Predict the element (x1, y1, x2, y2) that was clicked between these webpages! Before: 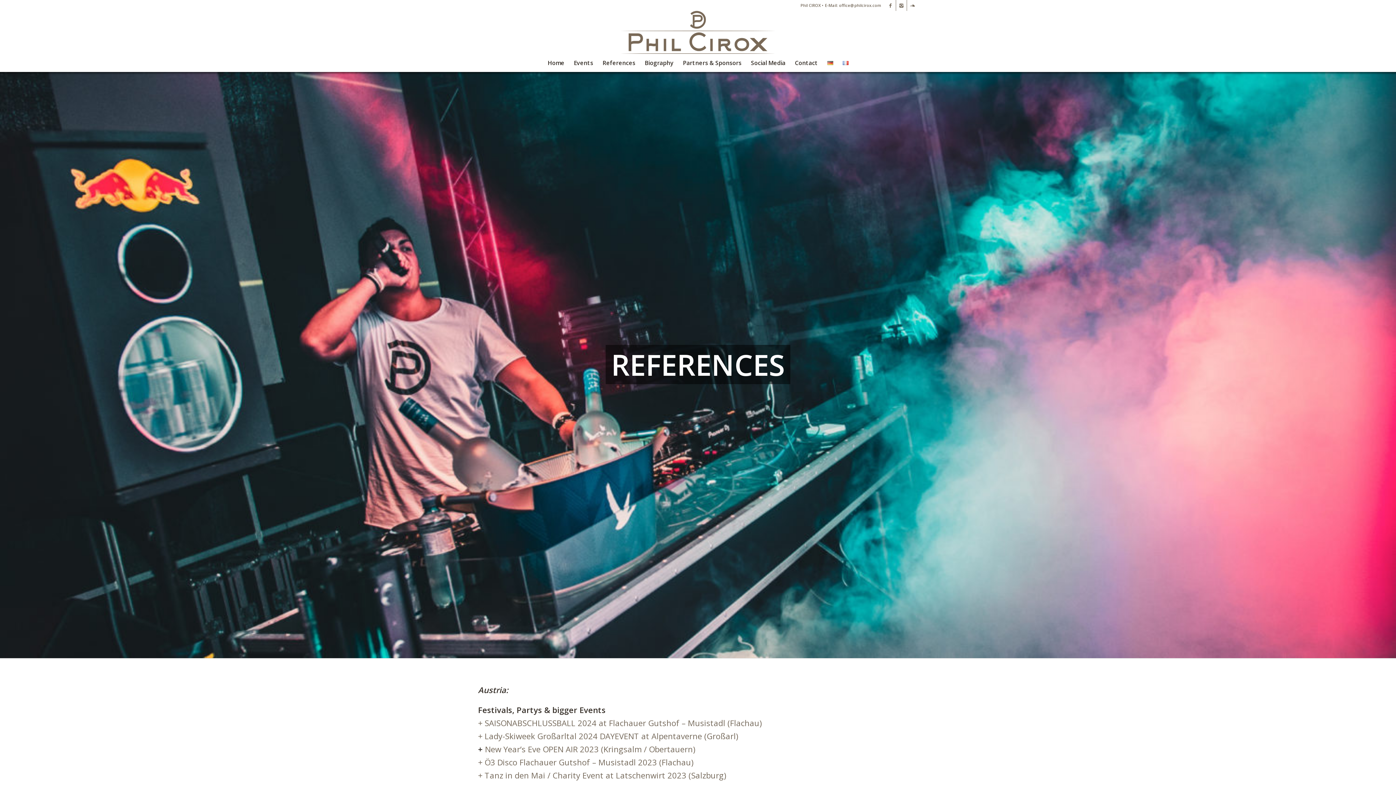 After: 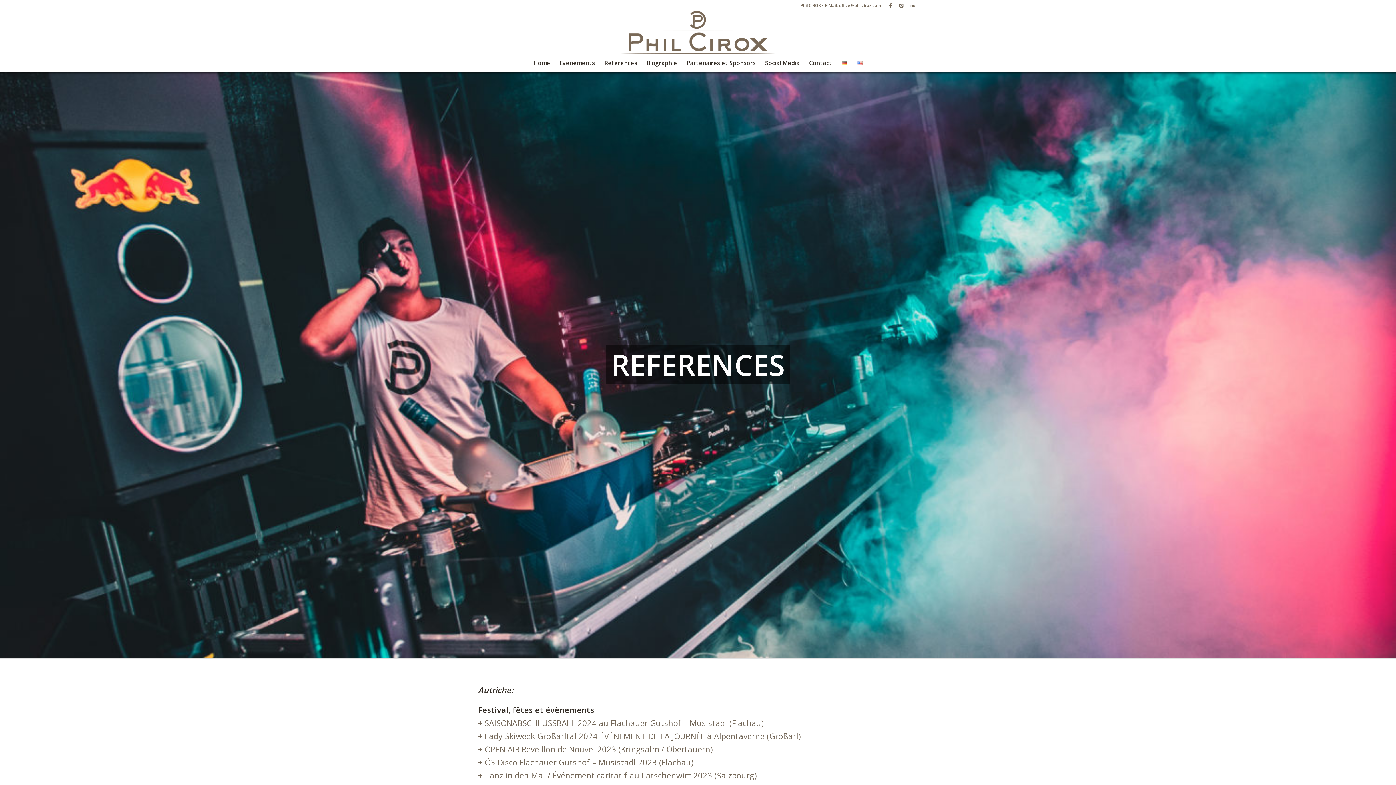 Action: bbox: (838, 53, 853, 72)